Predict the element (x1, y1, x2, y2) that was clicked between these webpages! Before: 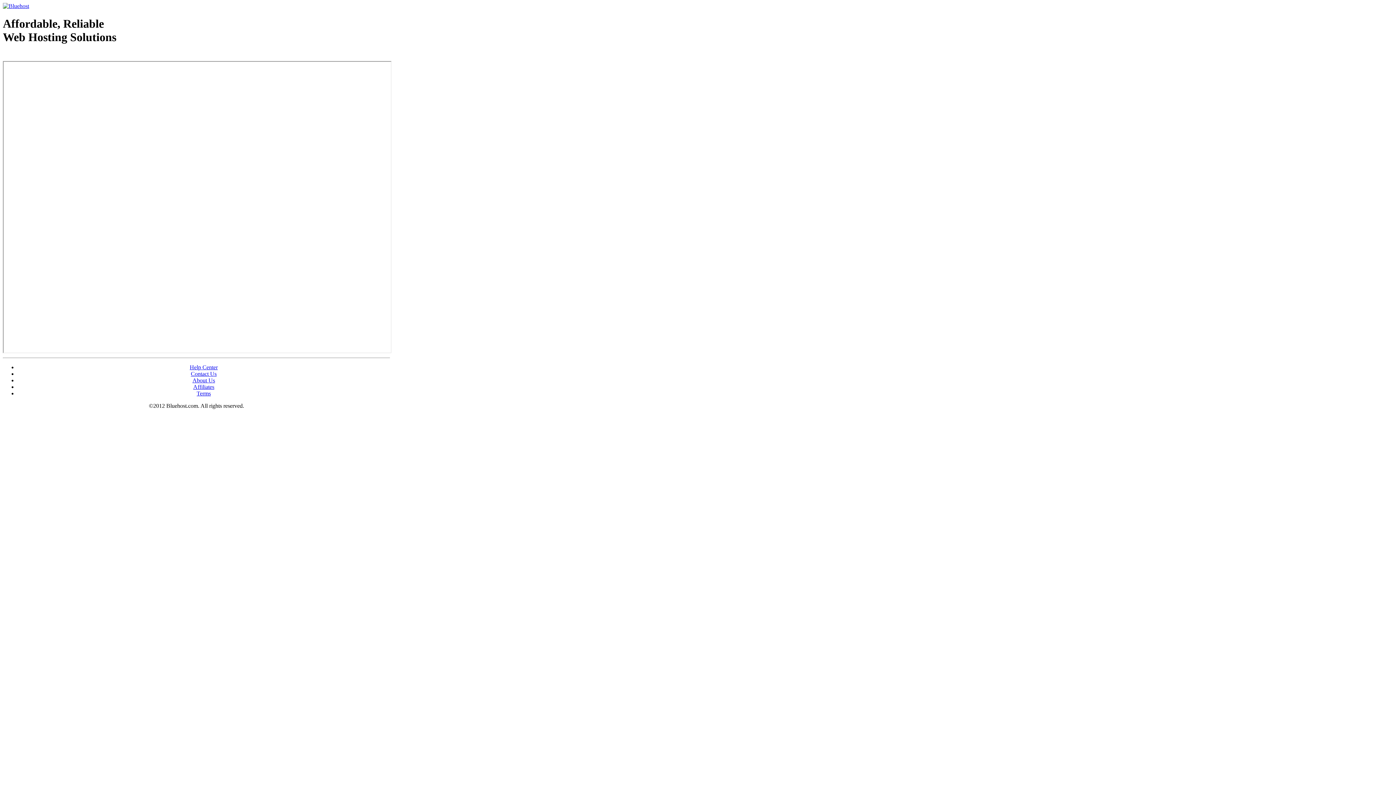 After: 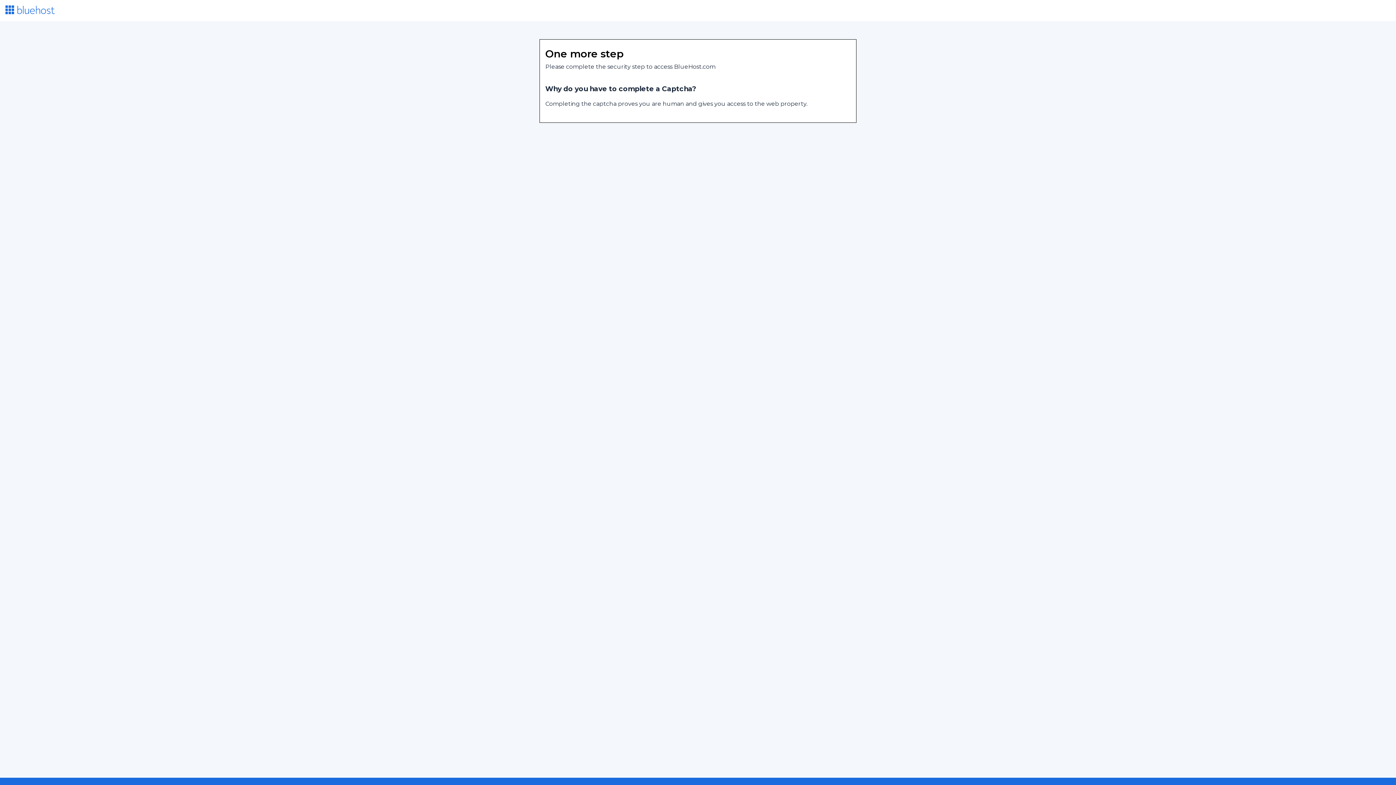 Action: label: Terms bbox: (196, 390, 210, 396)